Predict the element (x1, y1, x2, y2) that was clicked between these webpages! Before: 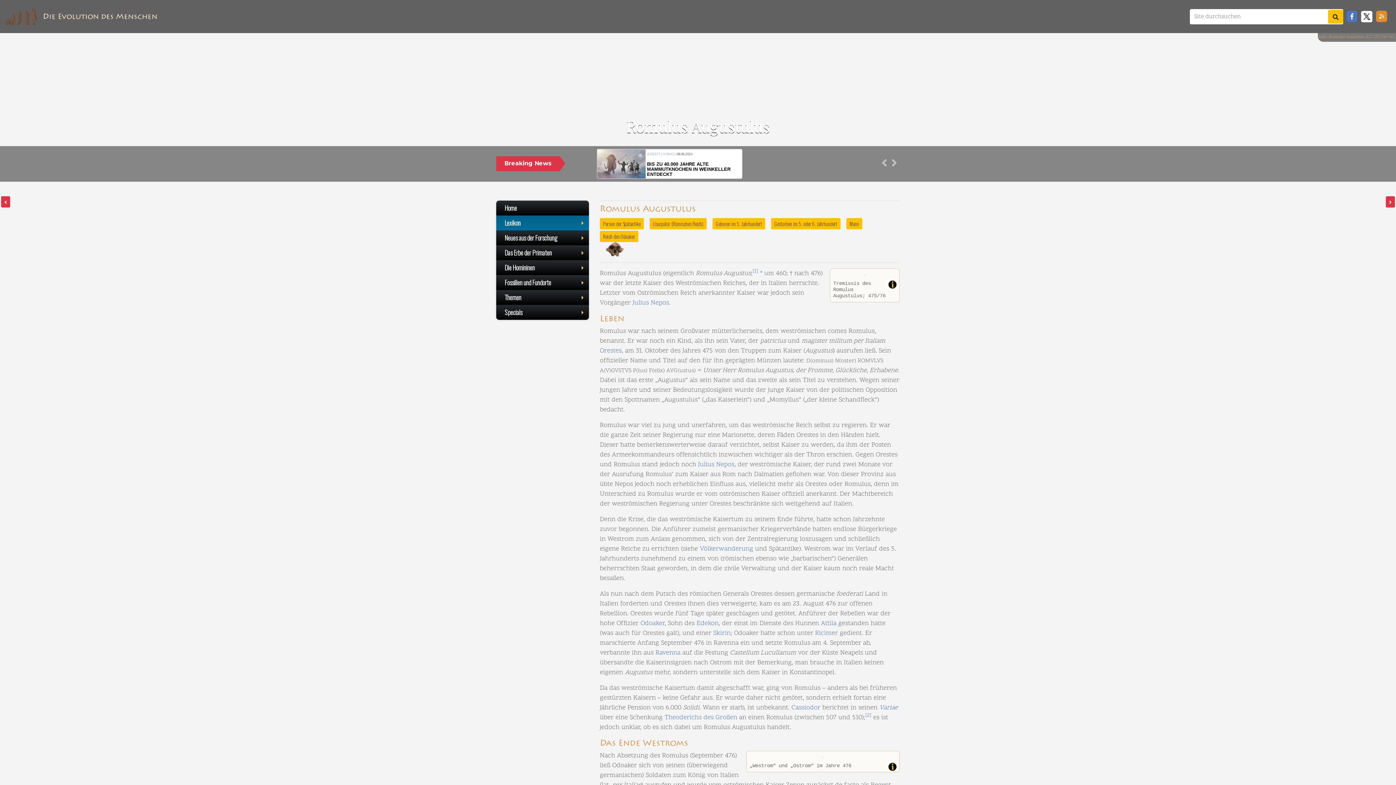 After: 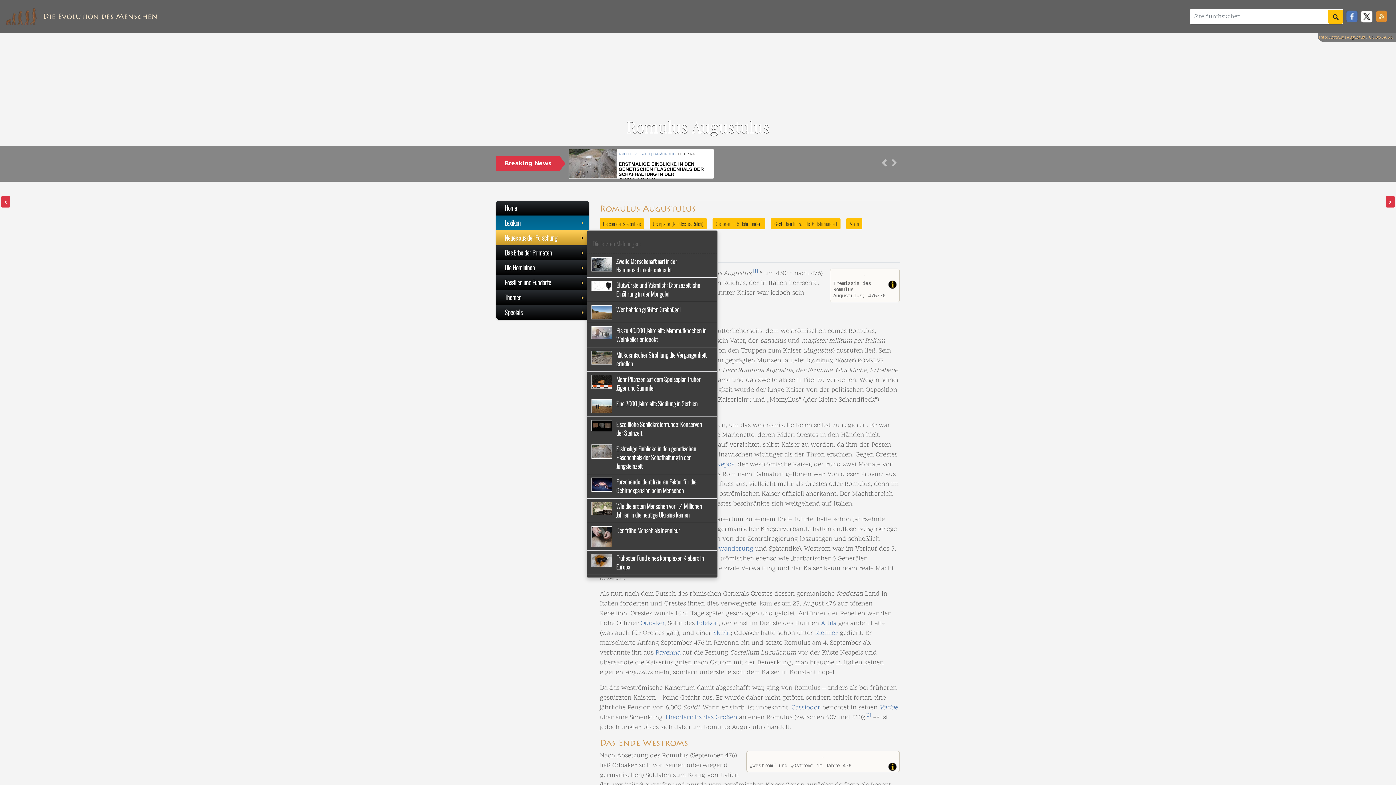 Action: label: Neues aus der Forschung bbox: (496, 230, 589, 245)